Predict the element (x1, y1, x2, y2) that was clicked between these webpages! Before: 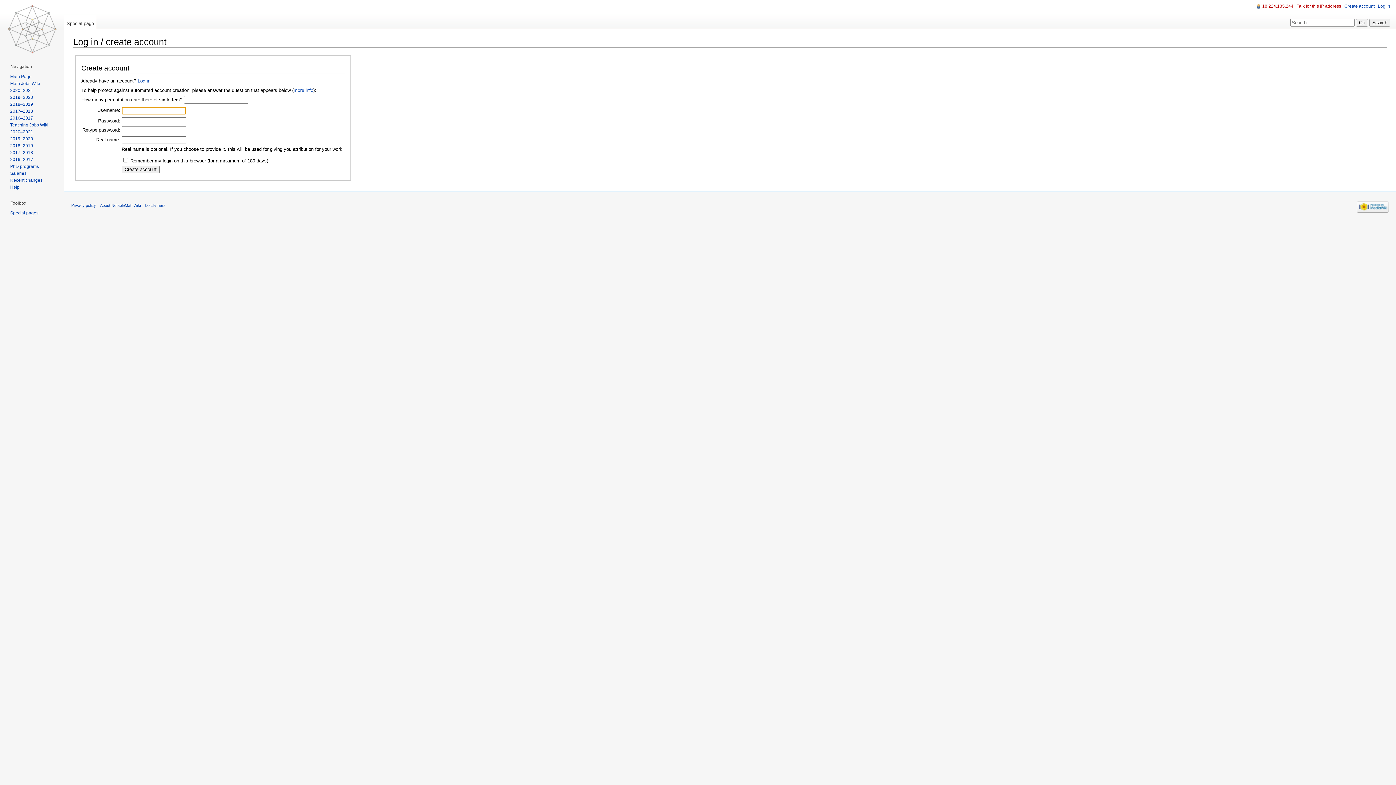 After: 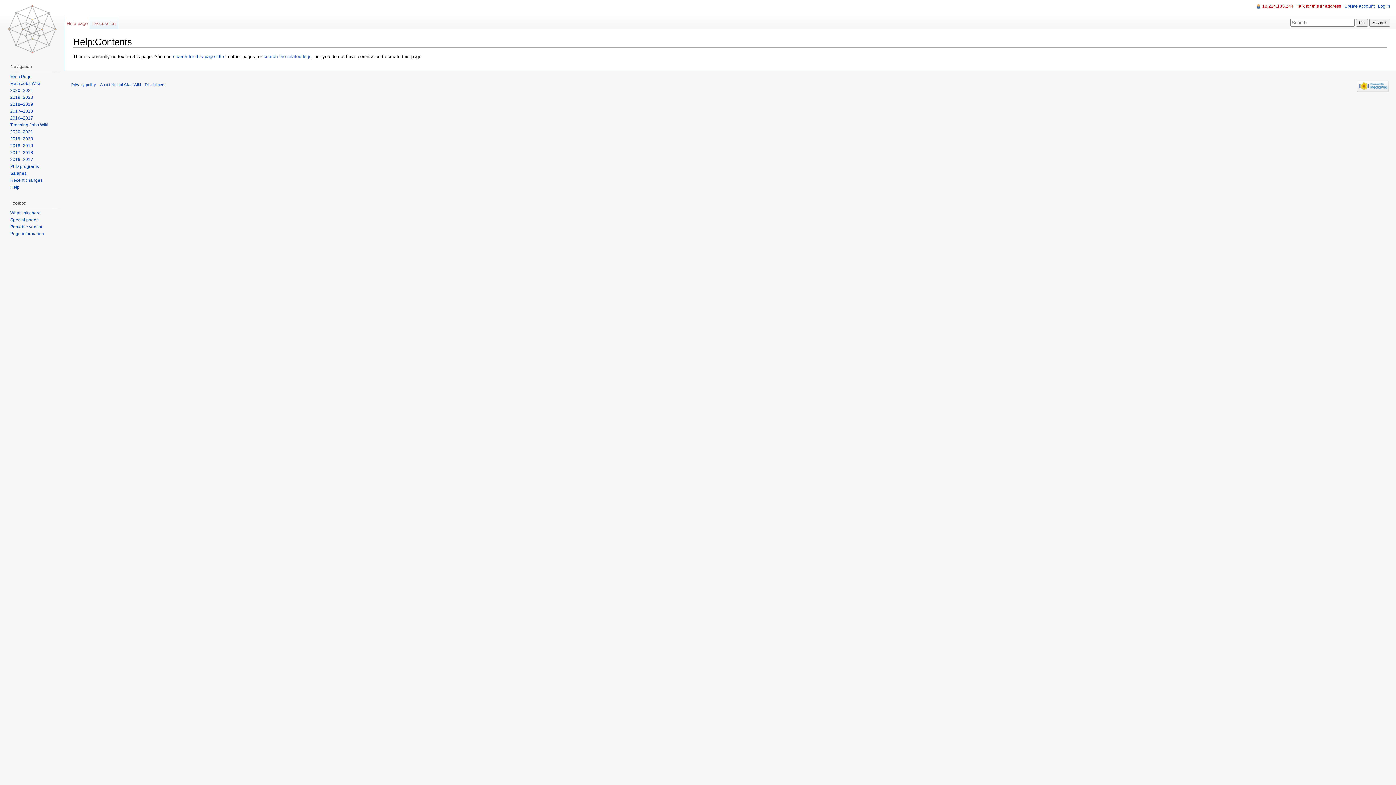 Action: bbox: (10, 184, 19, 189) label: Help